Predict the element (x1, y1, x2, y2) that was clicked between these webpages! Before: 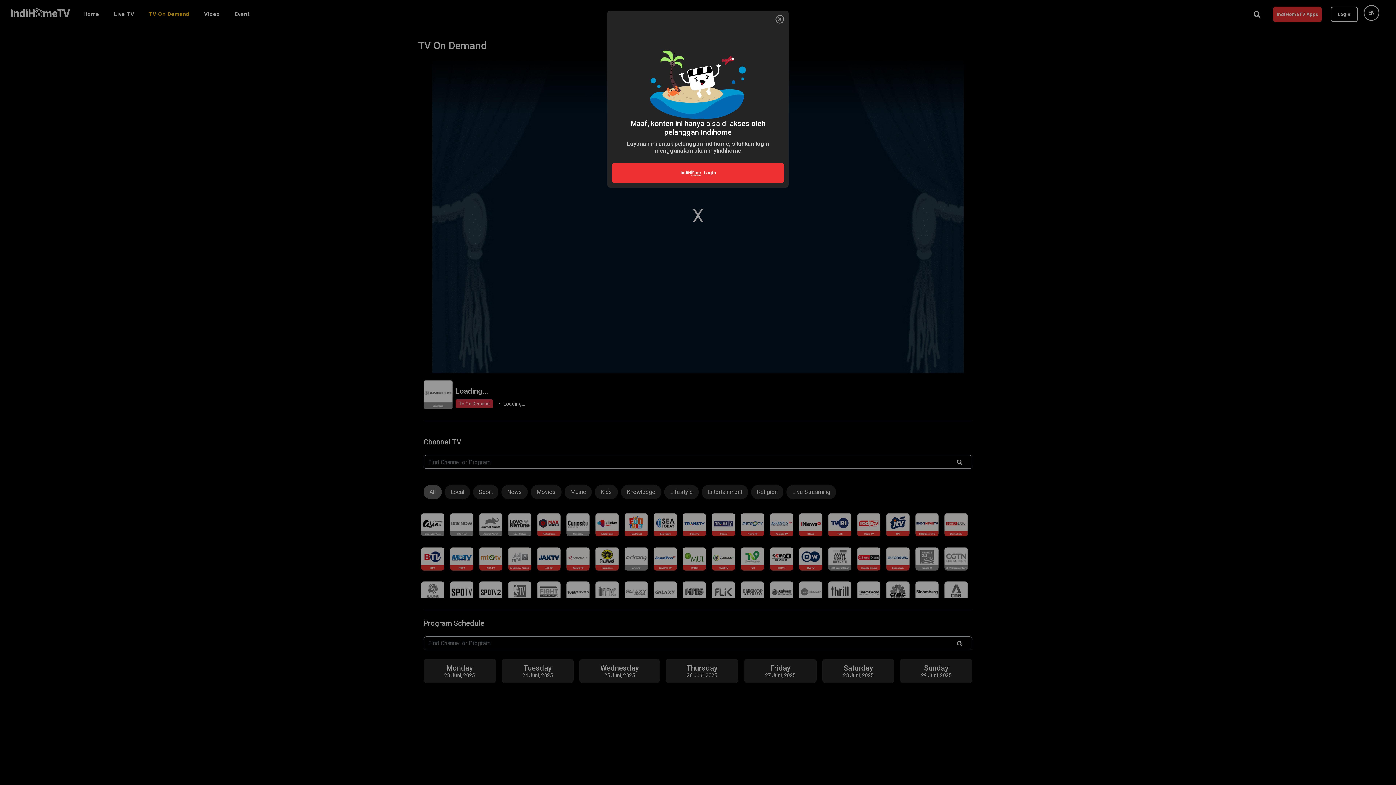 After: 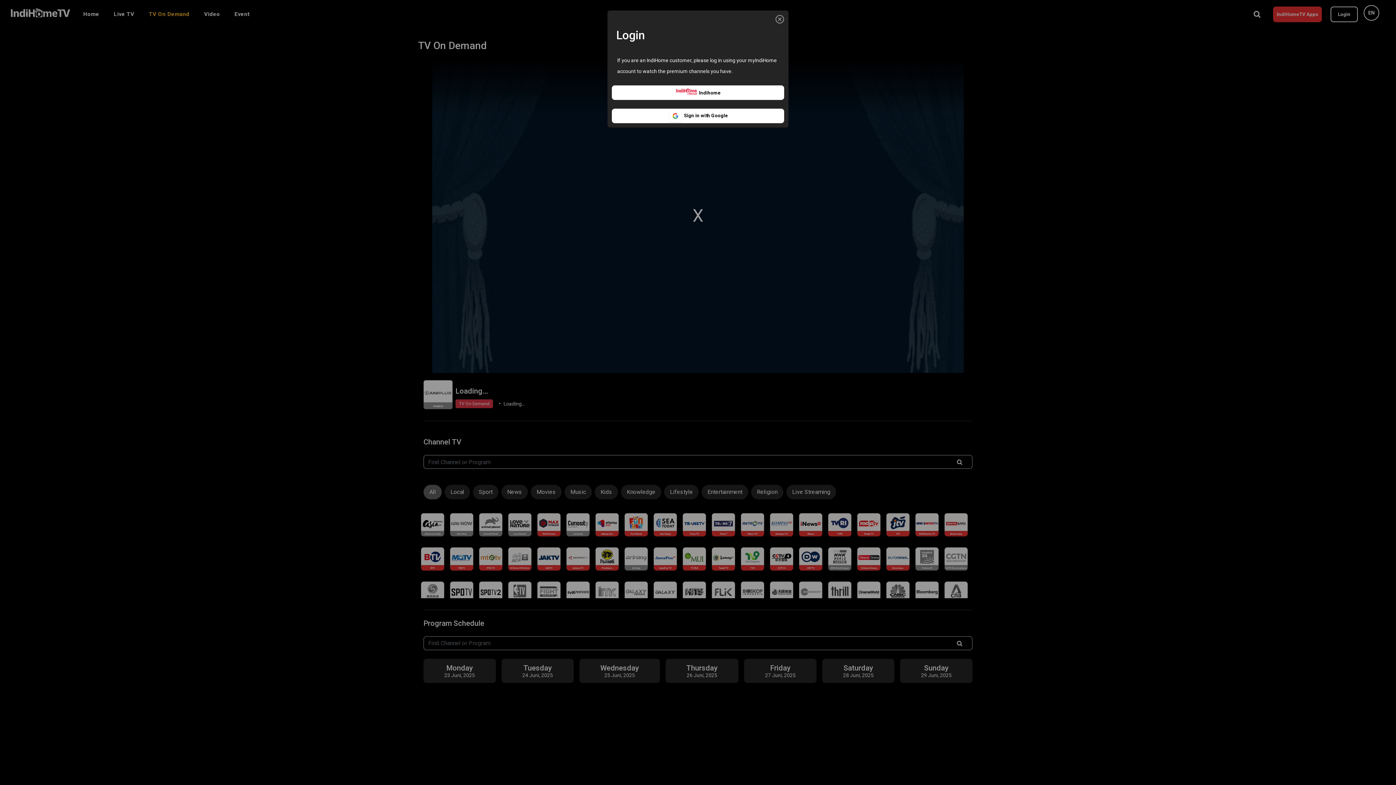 Action: label:   Login bbox: (612, 162, 784, 183)